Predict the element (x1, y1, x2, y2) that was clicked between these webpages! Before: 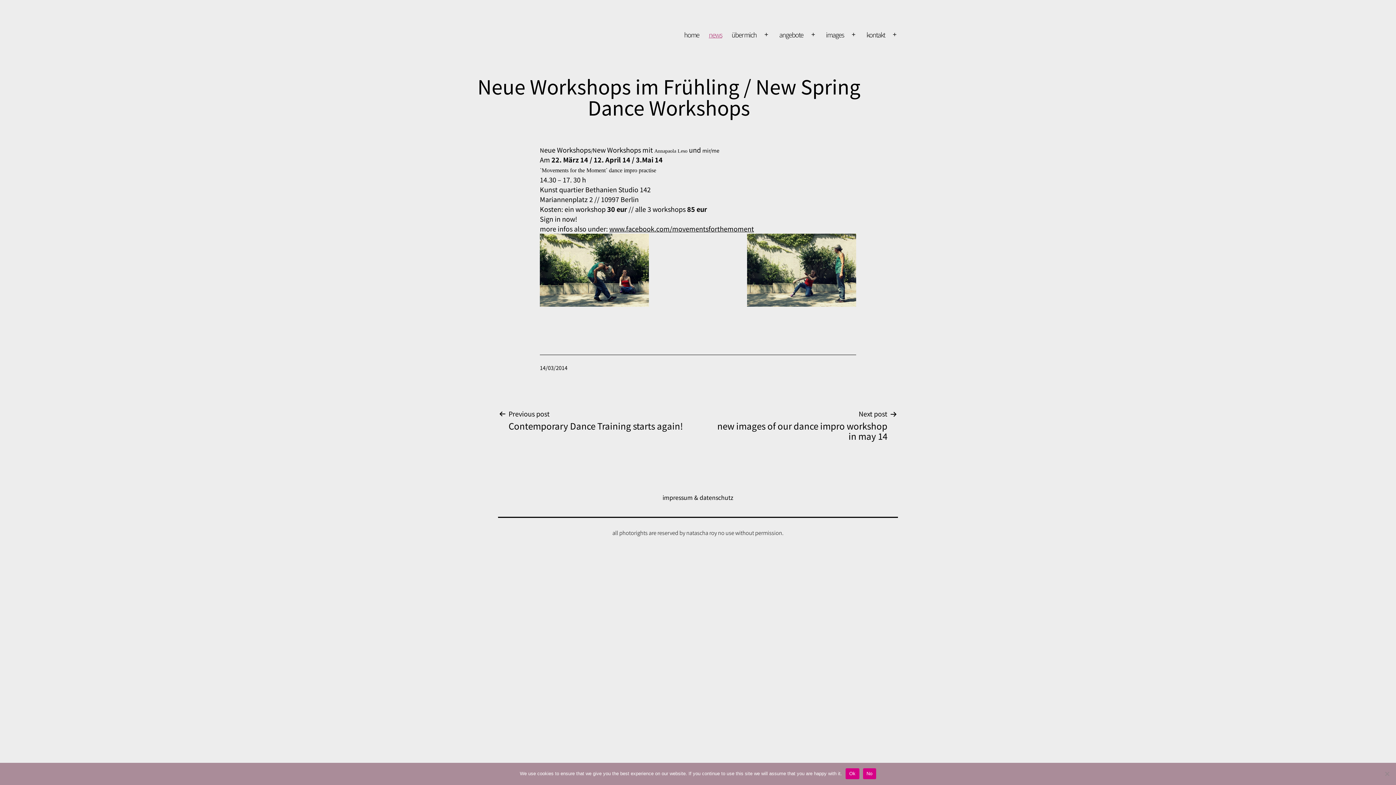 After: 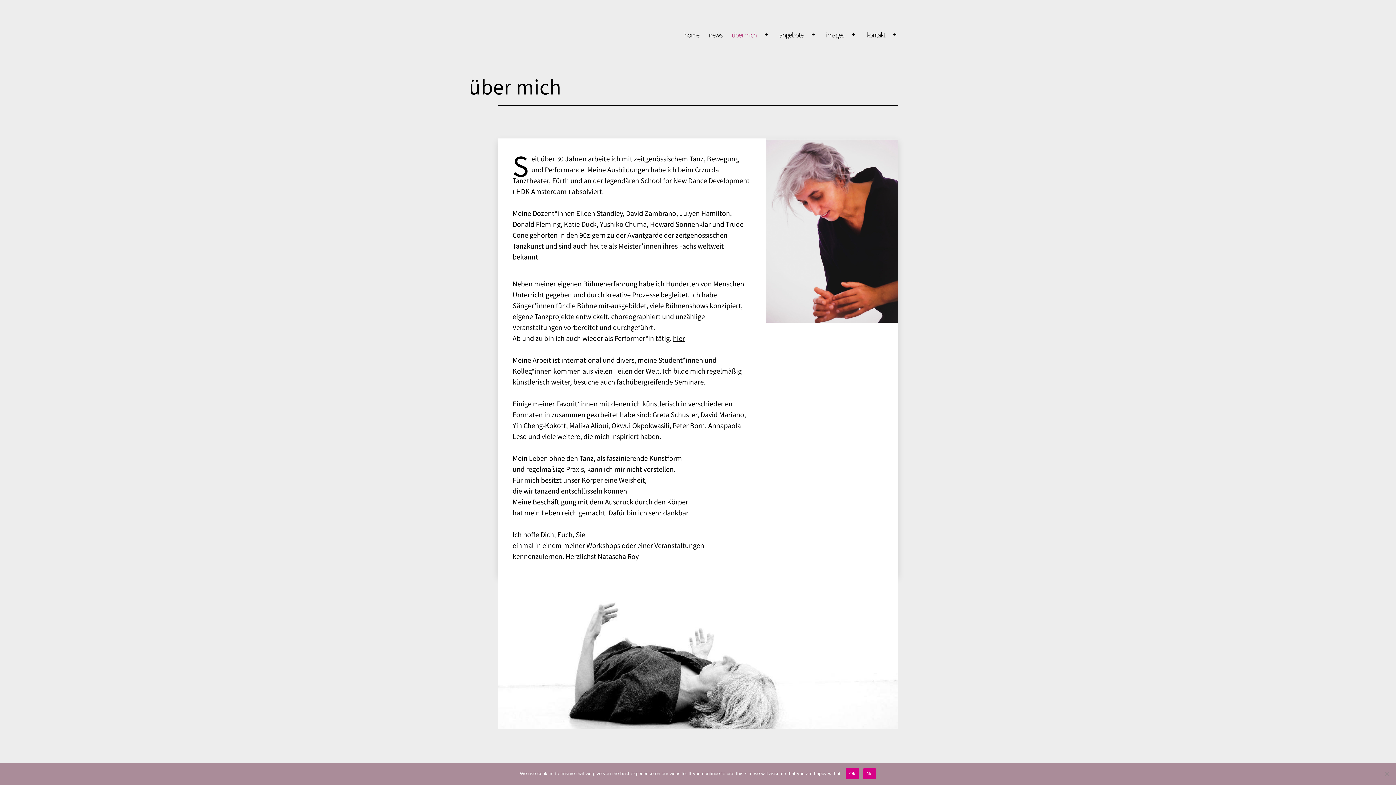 Action: bbox: (727, 26, 761, 43) label: über mich